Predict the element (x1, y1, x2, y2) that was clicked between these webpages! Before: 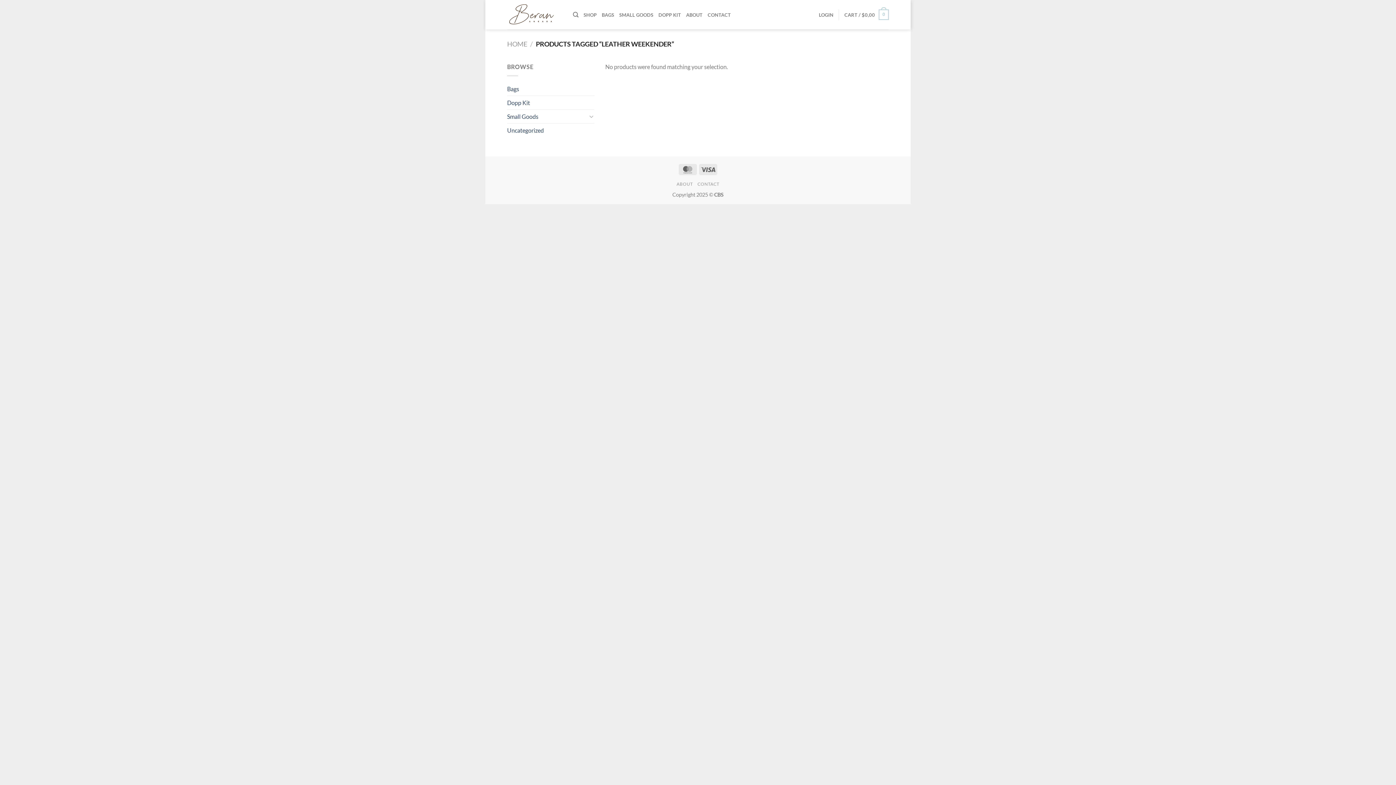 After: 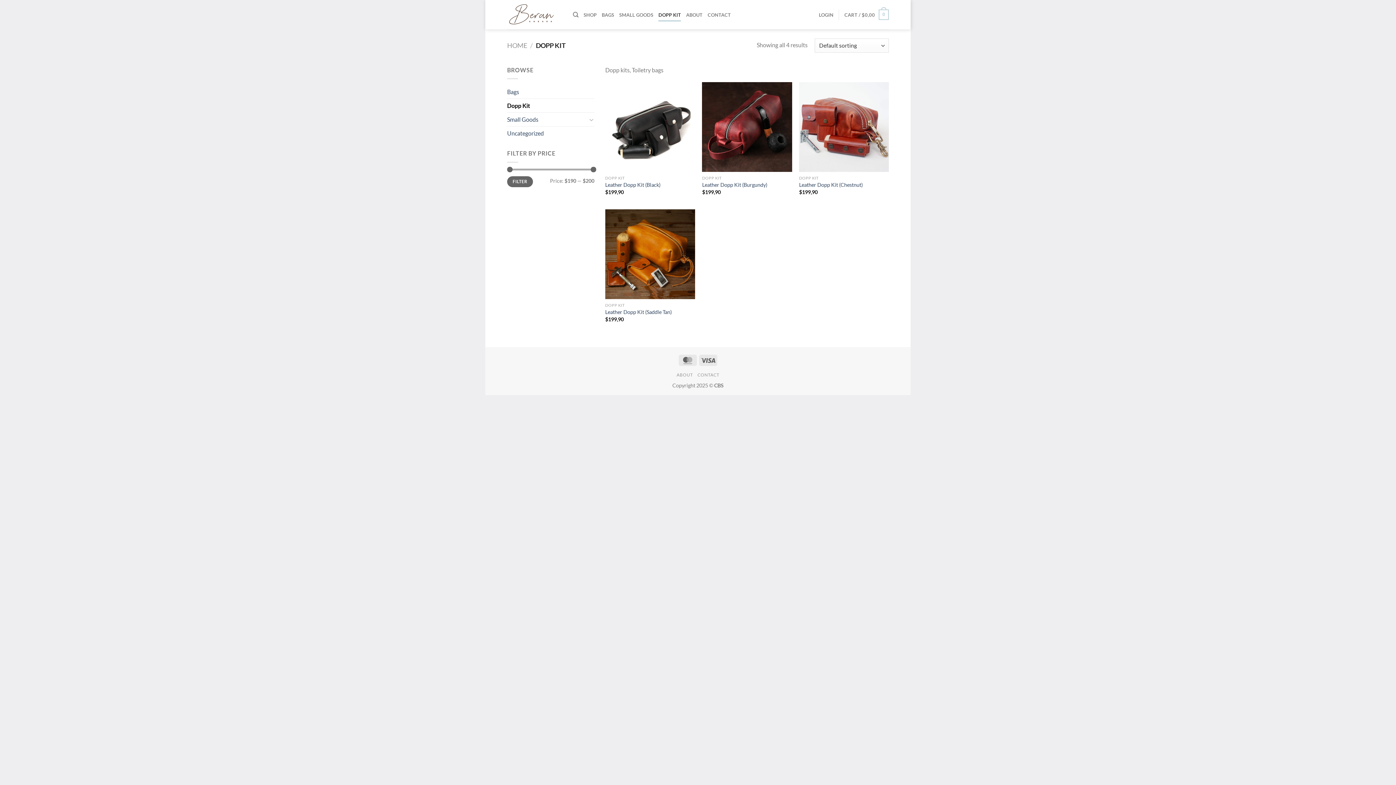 Action: label: Dopp Kit bbox: (507, 95, 594, 109)